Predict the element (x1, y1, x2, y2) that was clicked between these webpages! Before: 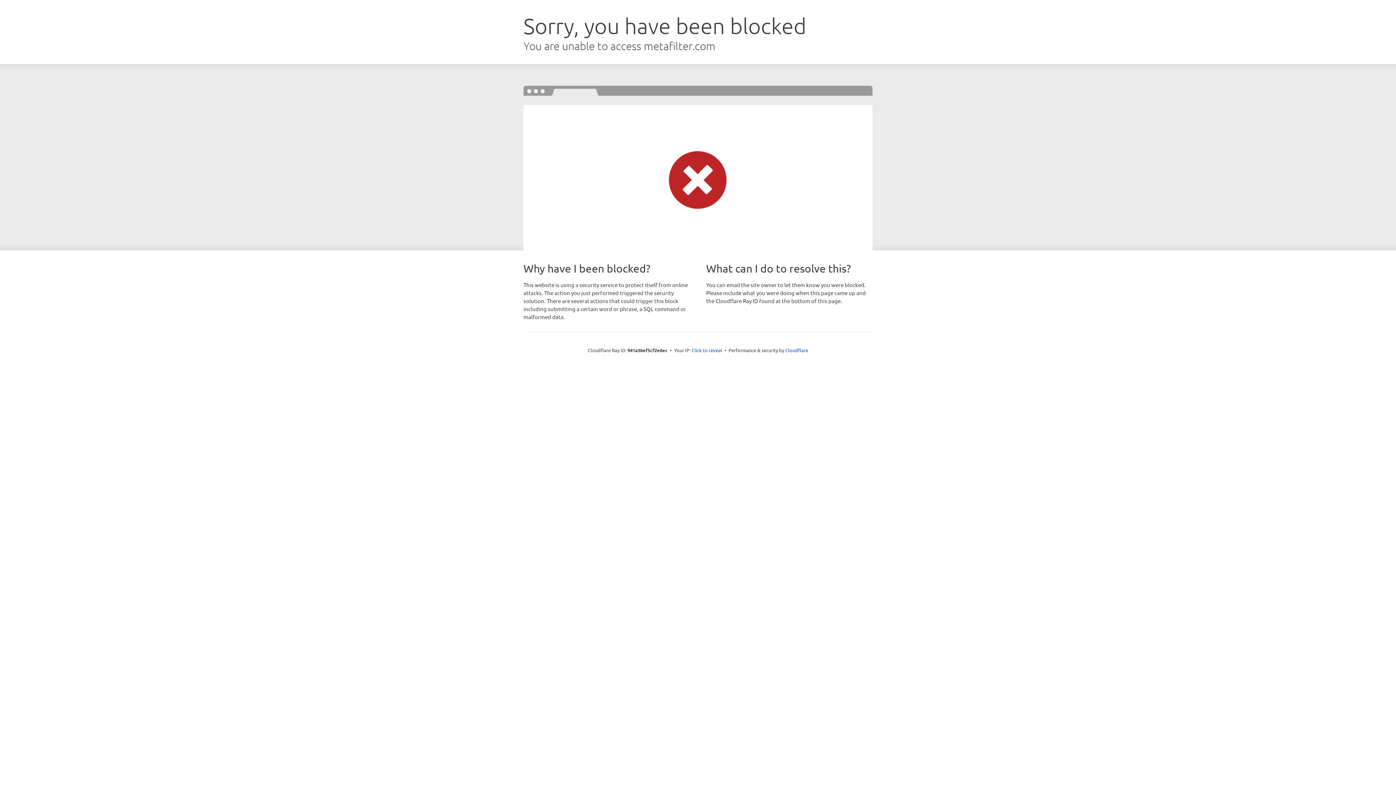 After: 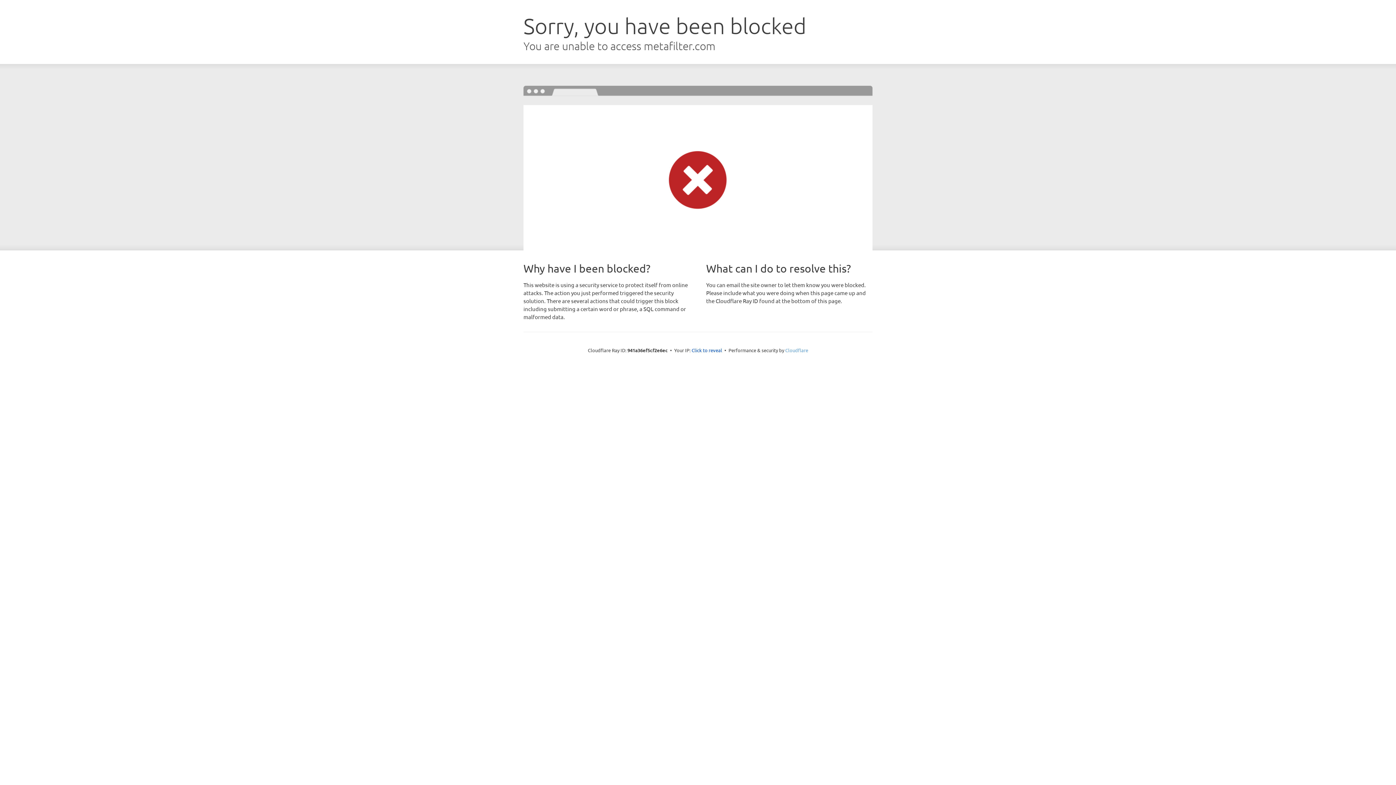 Action: label: Cloudflare bbox: (785, 347, 808, 353)